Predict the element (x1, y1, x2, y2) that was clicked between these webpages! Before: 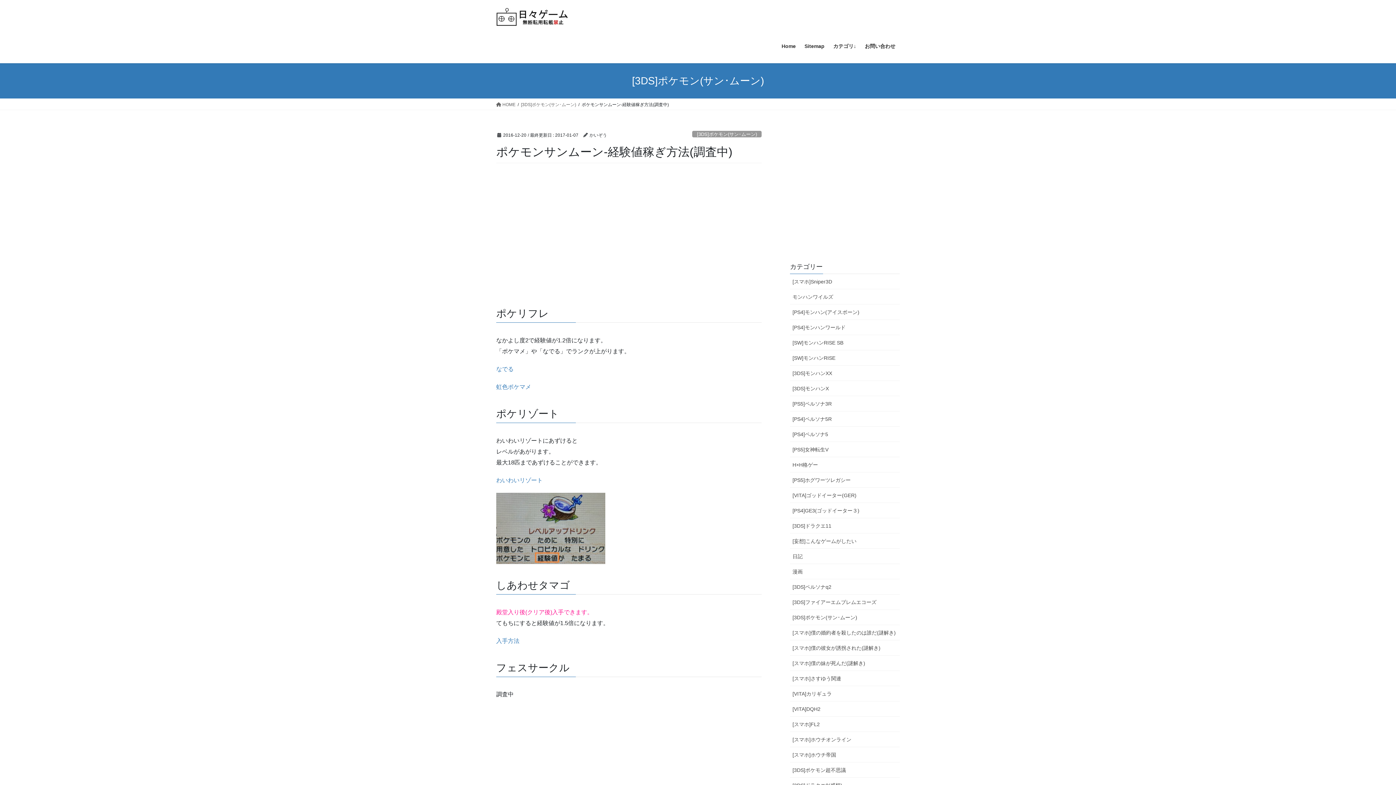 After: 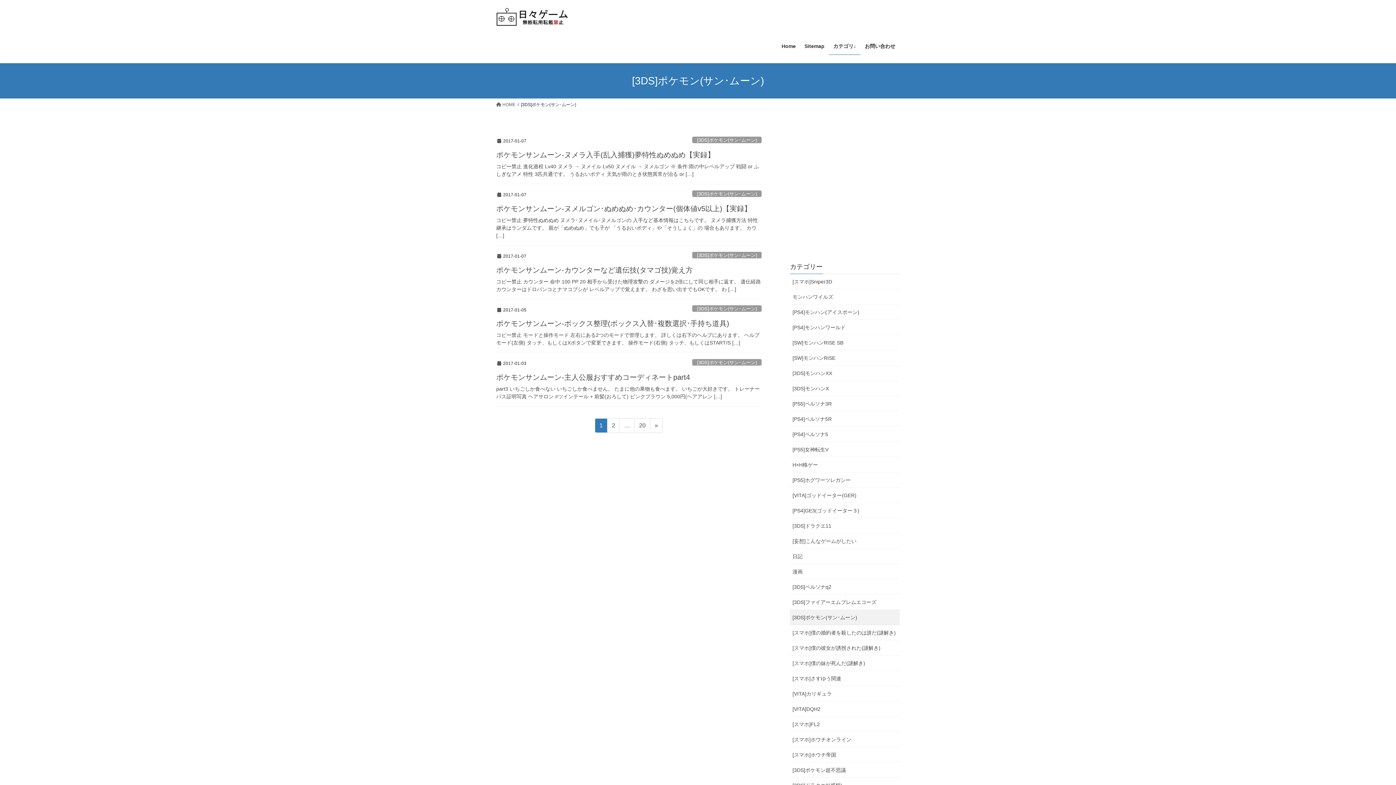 Action: bbox: (790, 610, 900, 625) label: [3DS]ポケモン(サン･ムーン)